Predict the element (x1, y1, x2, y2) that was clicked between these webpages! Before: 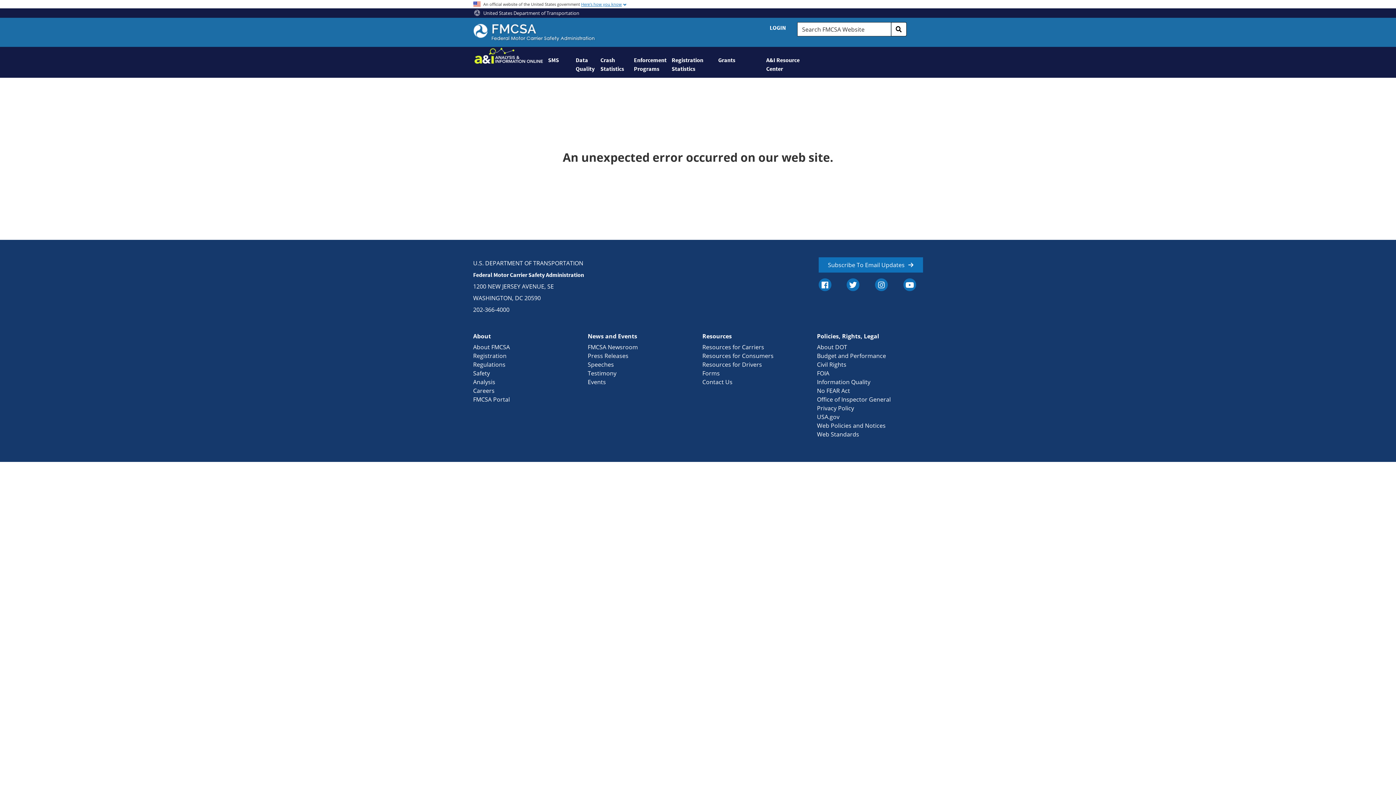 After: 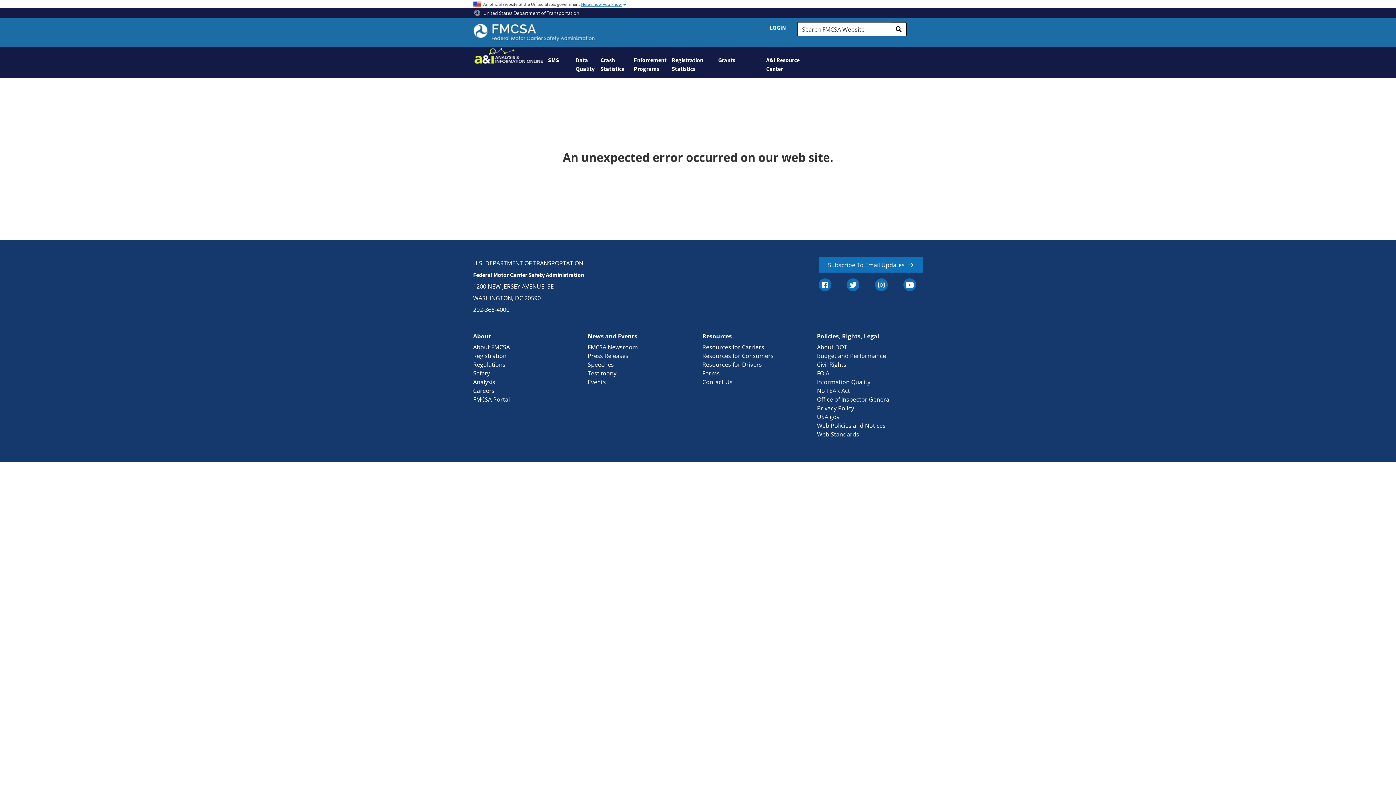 Action: label: Information Quality bbox: (817, 378, 870, 386)